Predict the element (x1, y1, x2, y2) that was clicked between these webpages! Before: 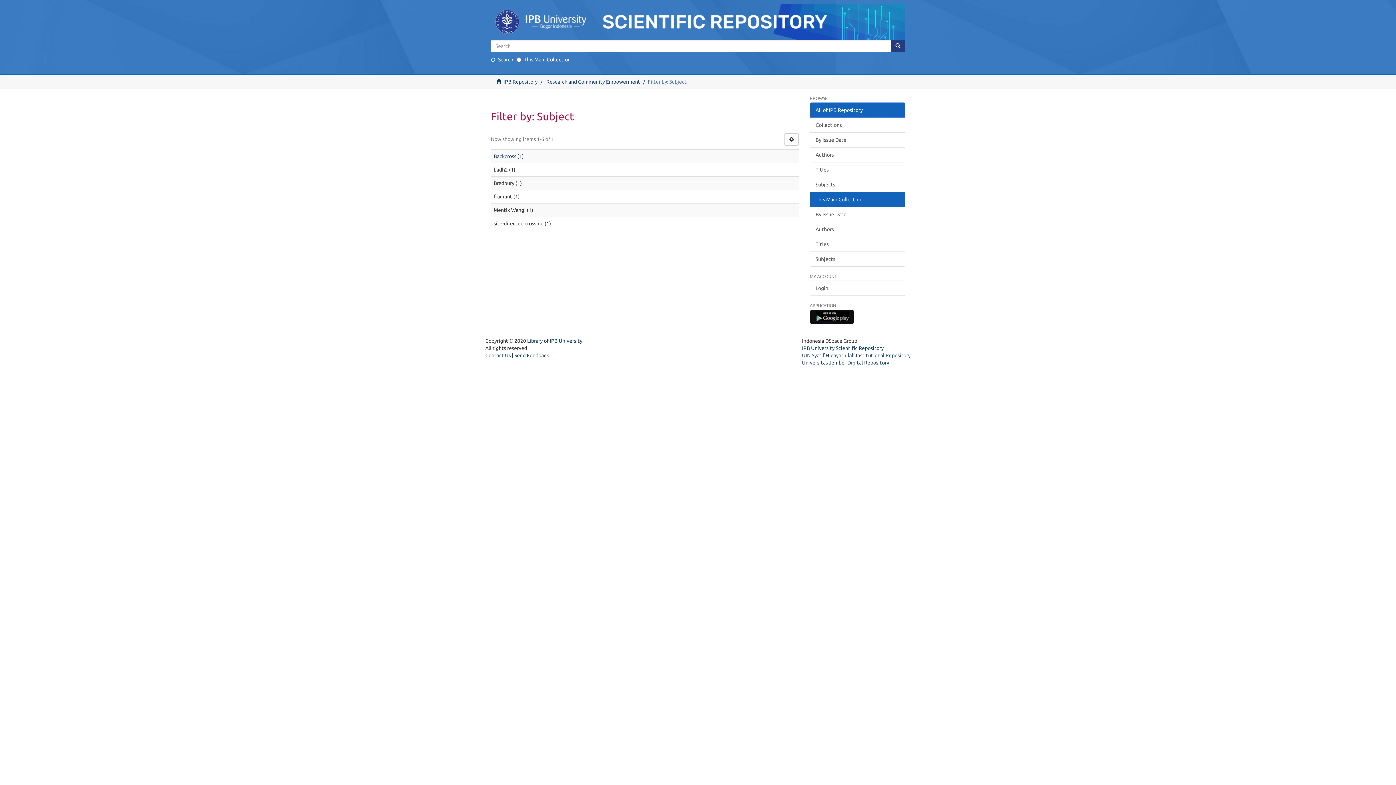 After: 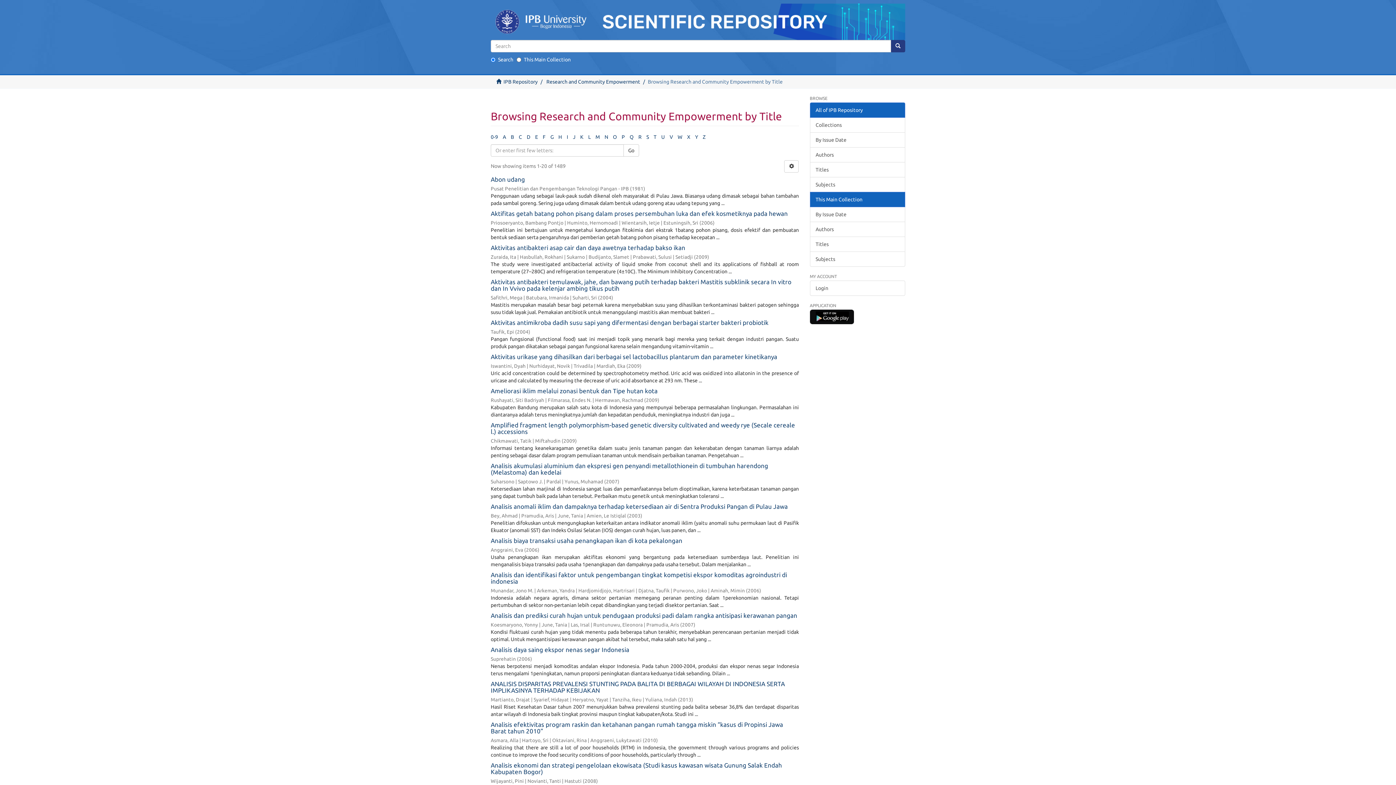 Action: bbox: (810, 236, 905, 251) label: Titles